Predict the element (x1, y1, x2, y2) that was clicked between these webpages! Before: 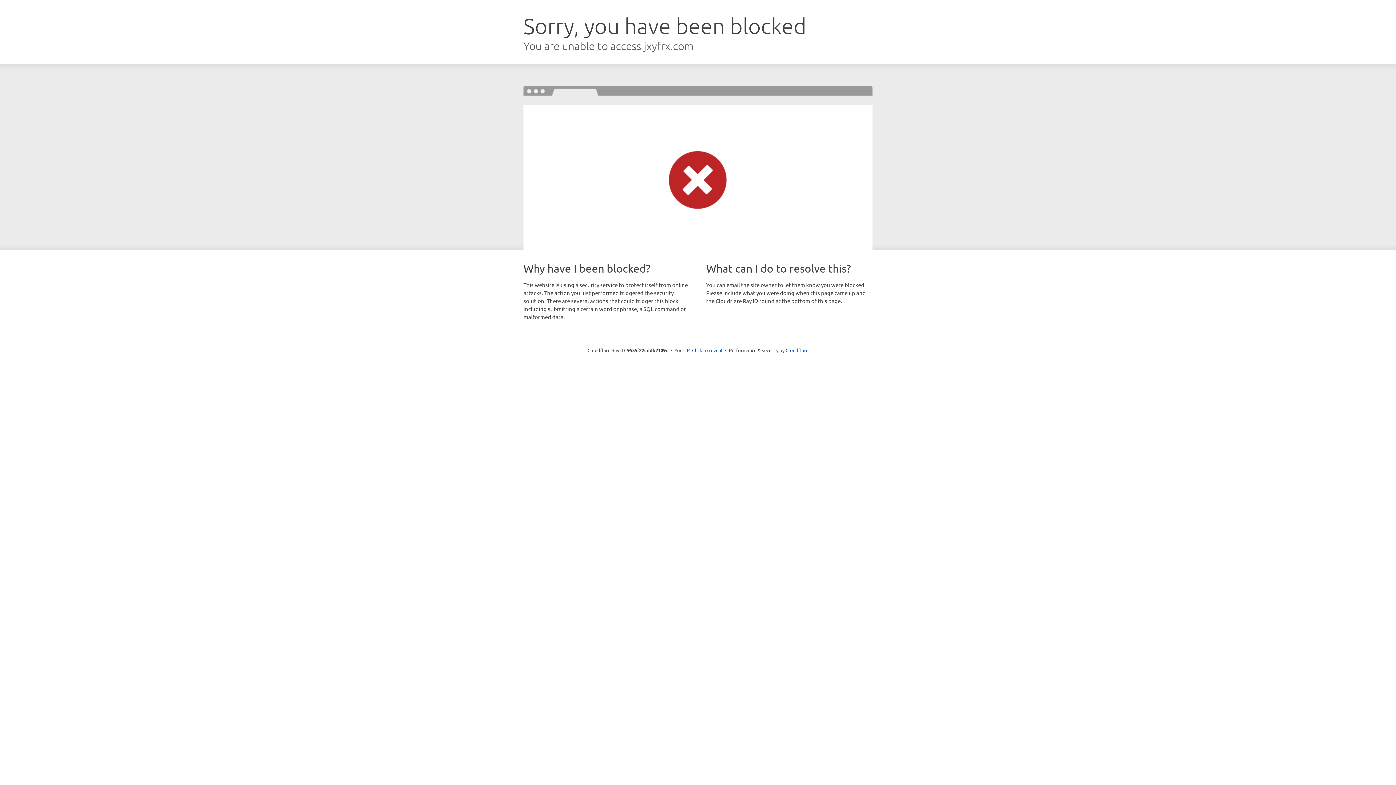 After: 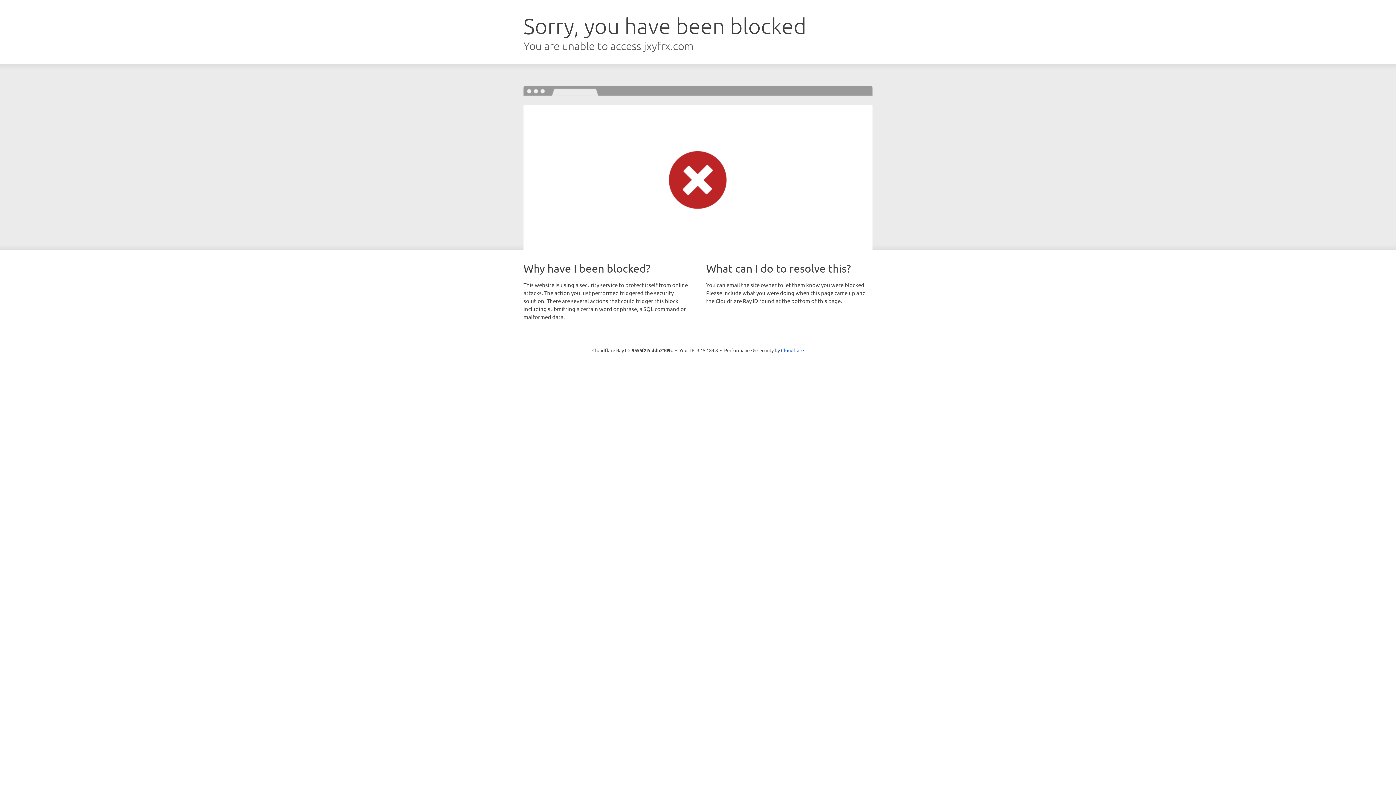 Action: bbox: (692, 346, 722, 353) label: Click to reveal